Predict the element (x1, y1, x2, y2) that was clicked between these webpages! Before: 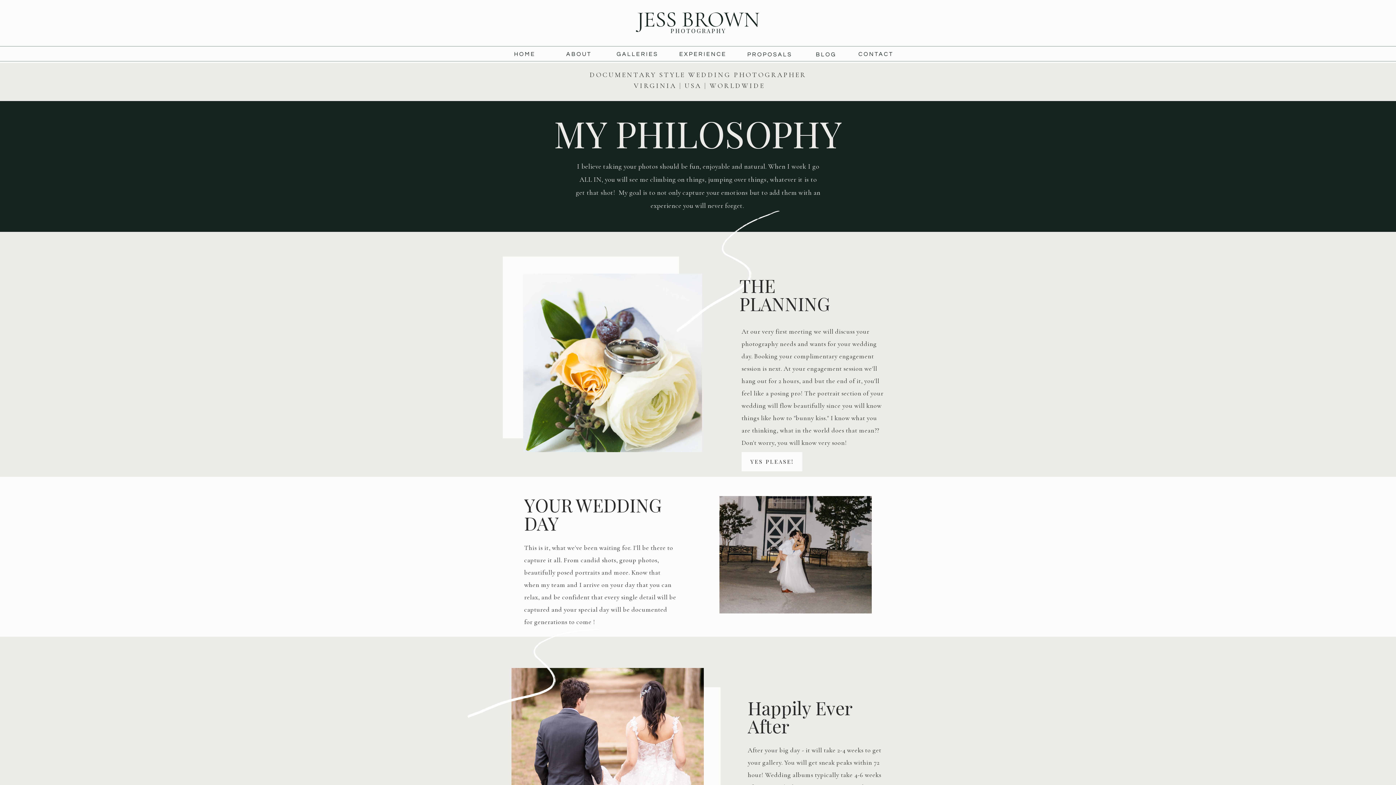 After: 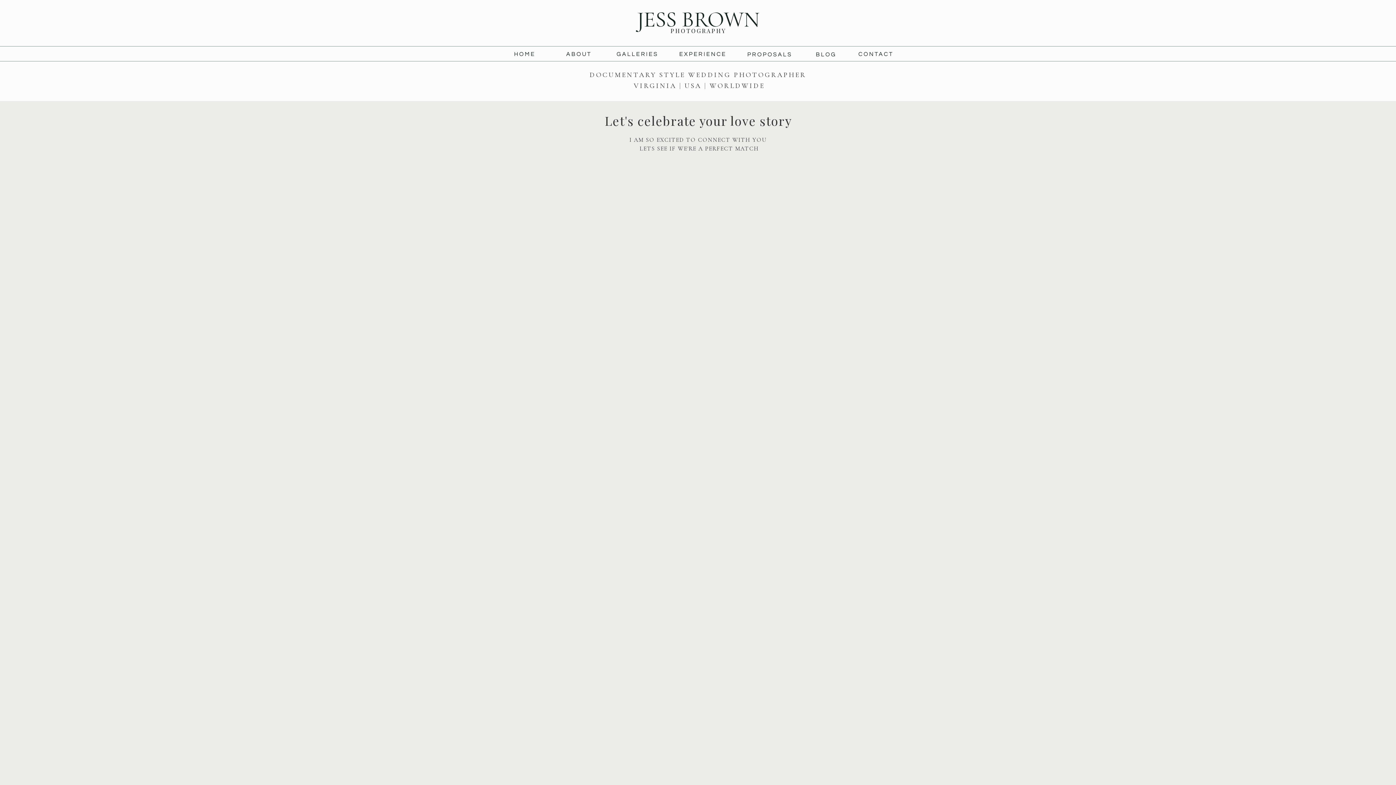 Action: bbox: (851, 49, 901, 57) label: CONTACT